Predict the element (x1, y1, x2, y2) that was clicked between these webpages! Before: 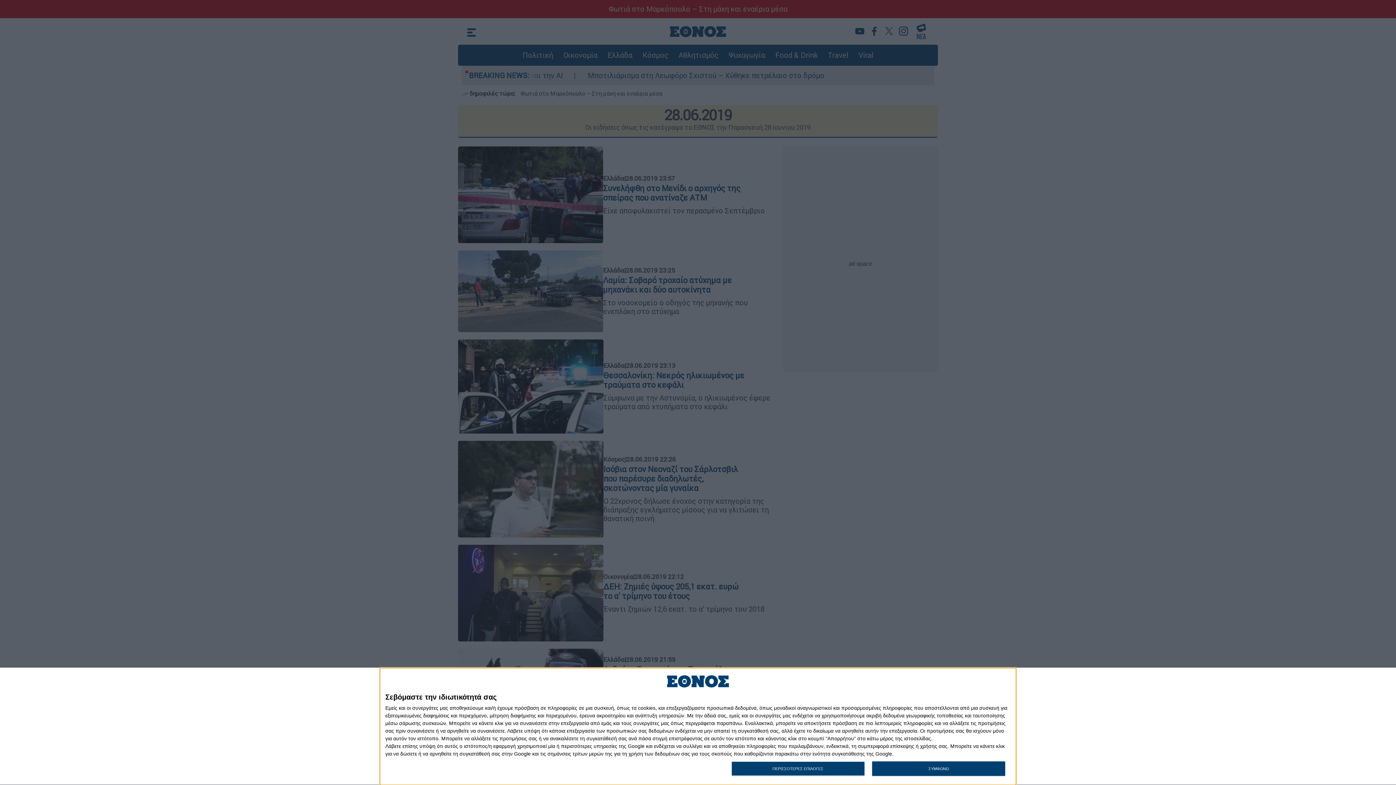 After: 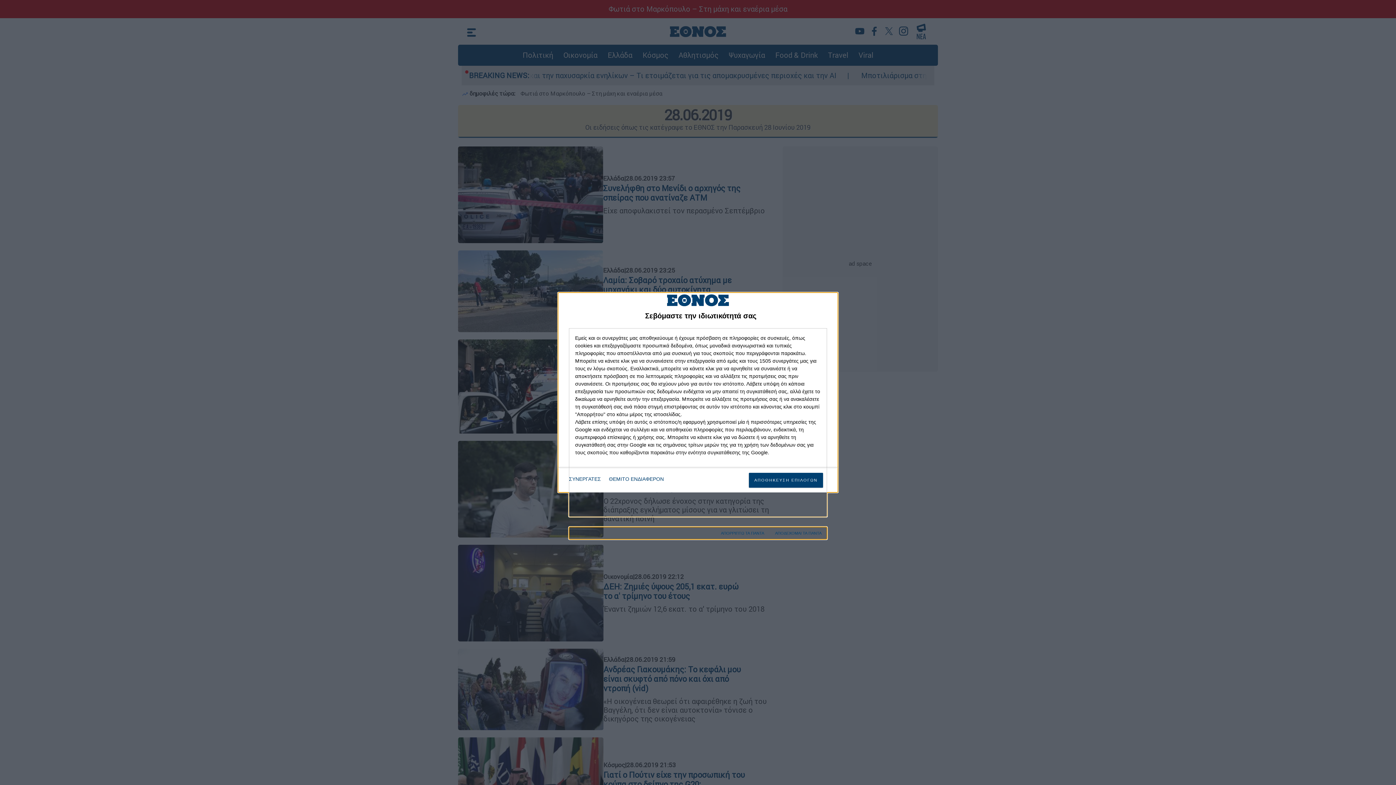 Action: label: ΠΕΡΙΣΣΟΤΕΡΕΣ ΕΠΙΛΟΓΕΣ bbox: (731, 761, 864, 776)